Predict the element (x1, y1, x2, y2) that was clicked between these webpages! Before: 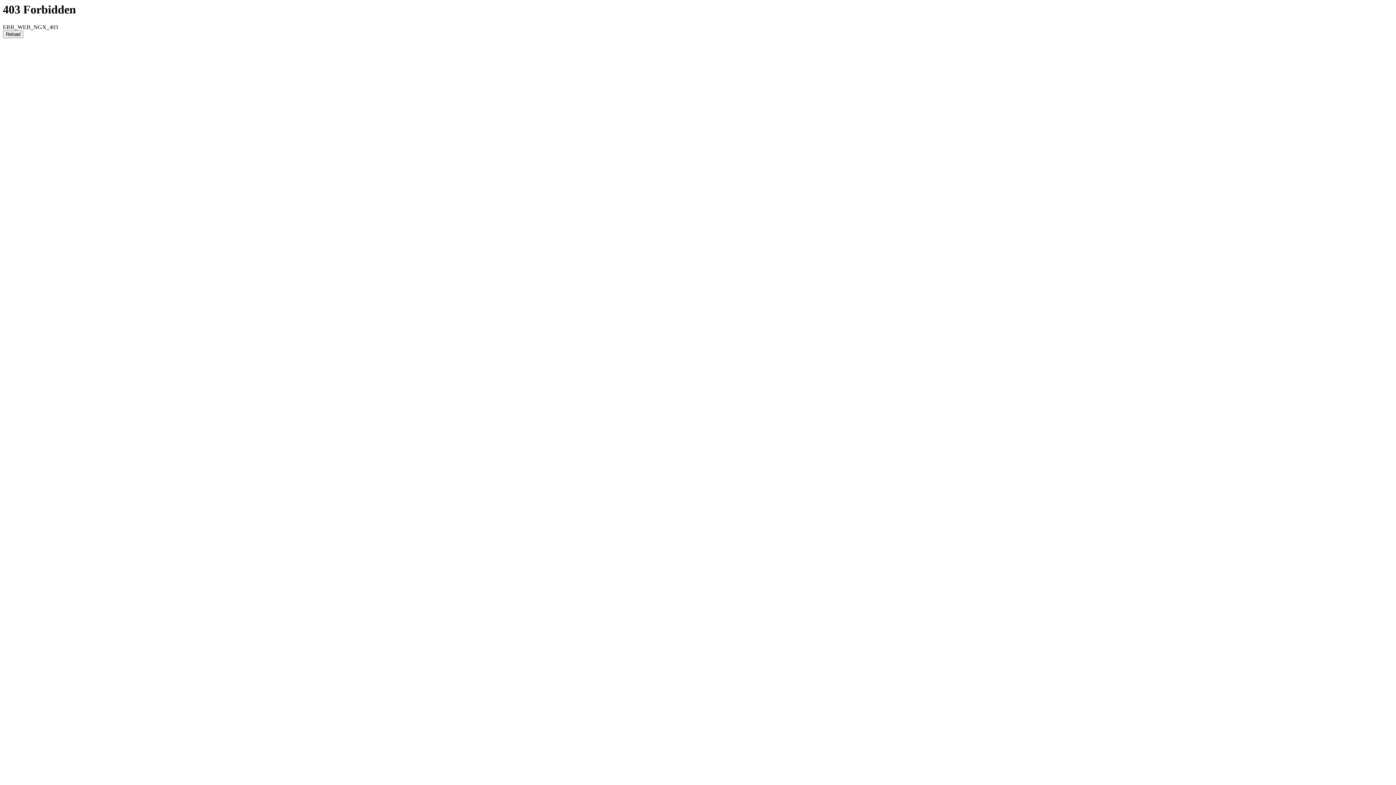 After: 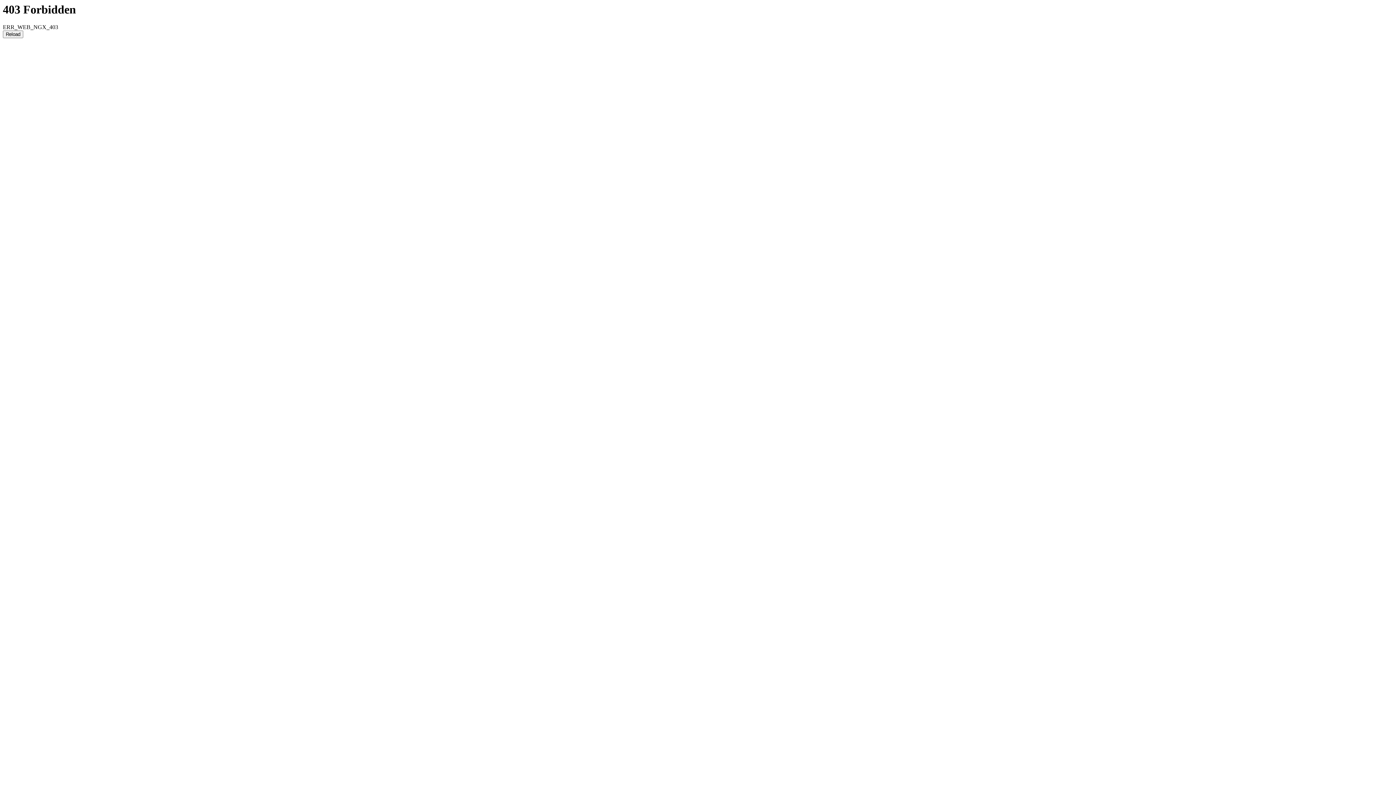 Action: bbox: (2, 30, 23, 38) label: Reload